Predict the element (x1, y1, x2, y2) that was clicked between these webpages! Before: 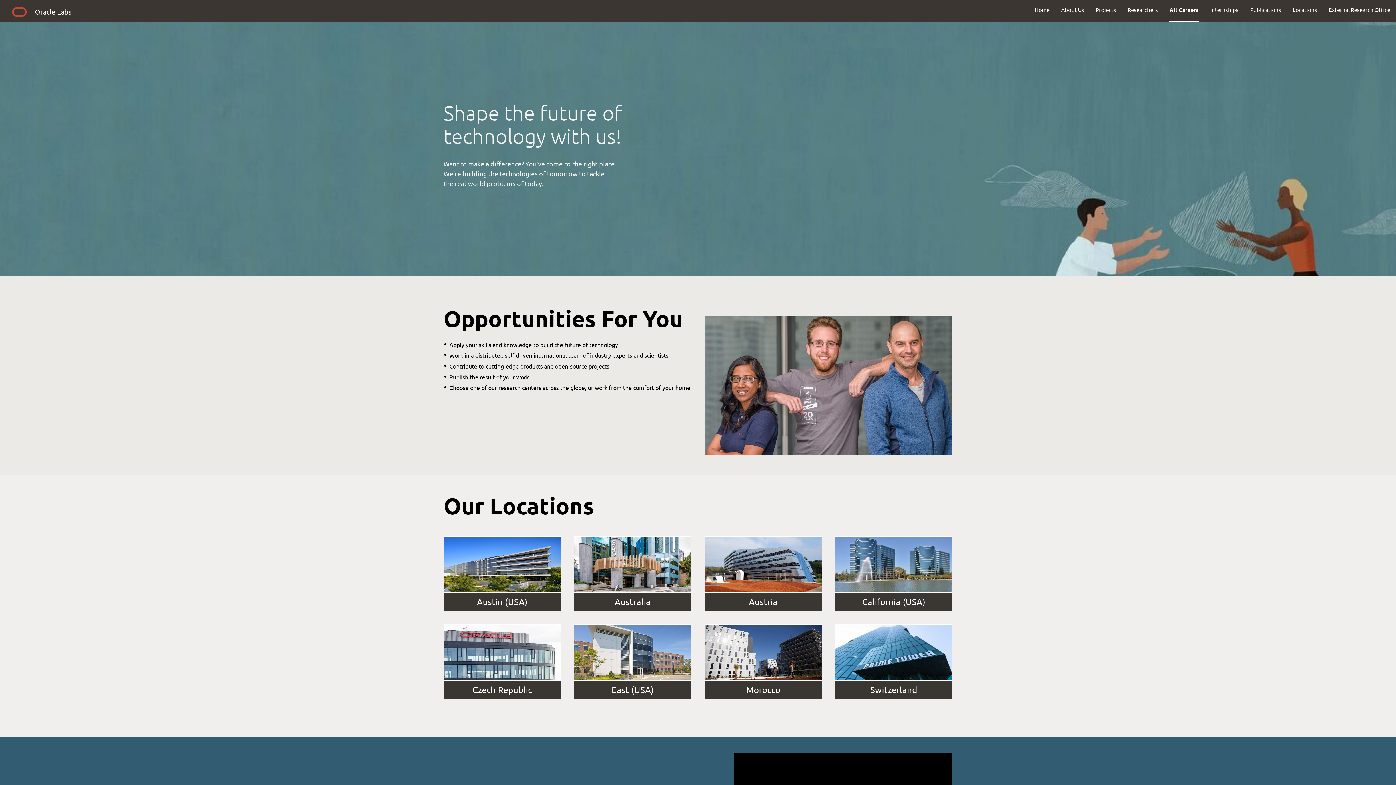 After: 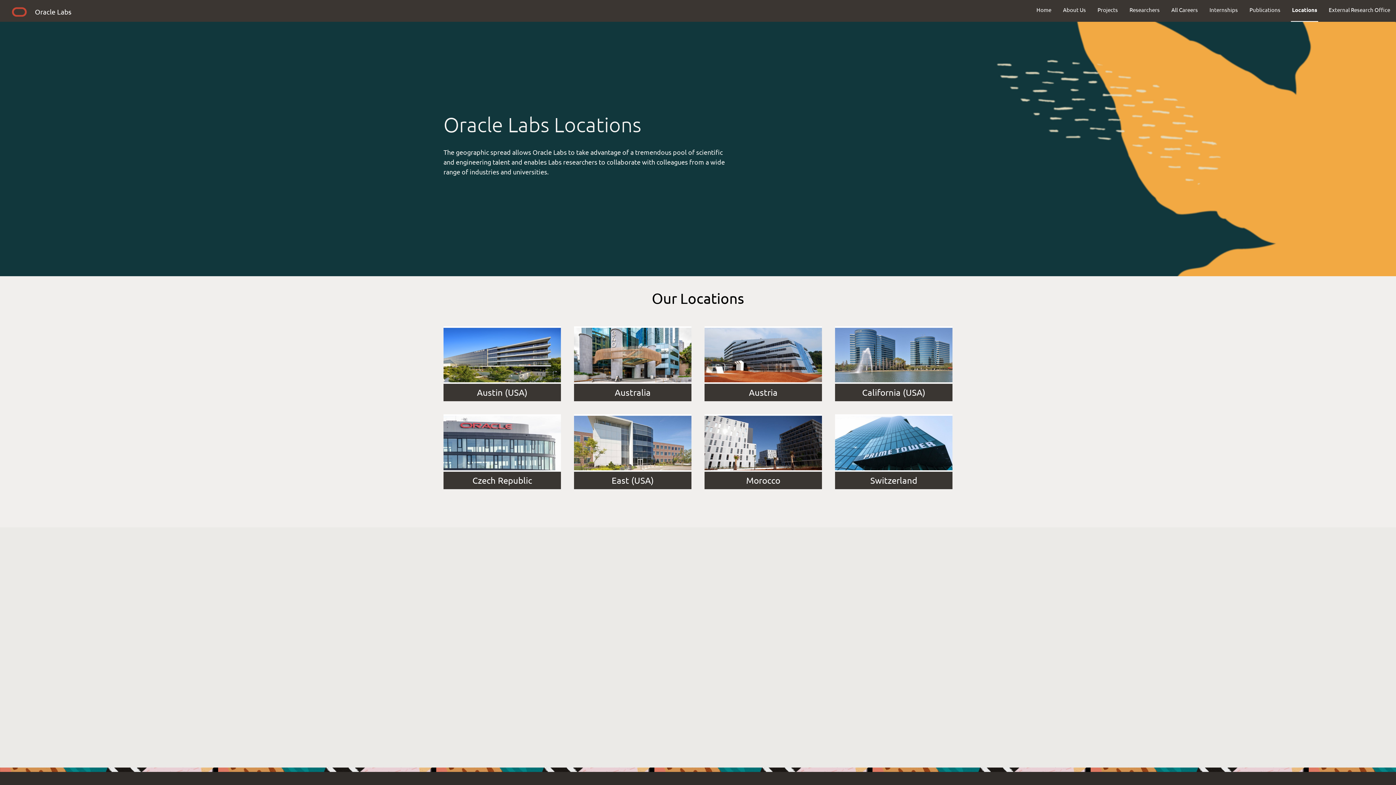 Action: label: Locations bbox: (1287, 0, 1323, 19)